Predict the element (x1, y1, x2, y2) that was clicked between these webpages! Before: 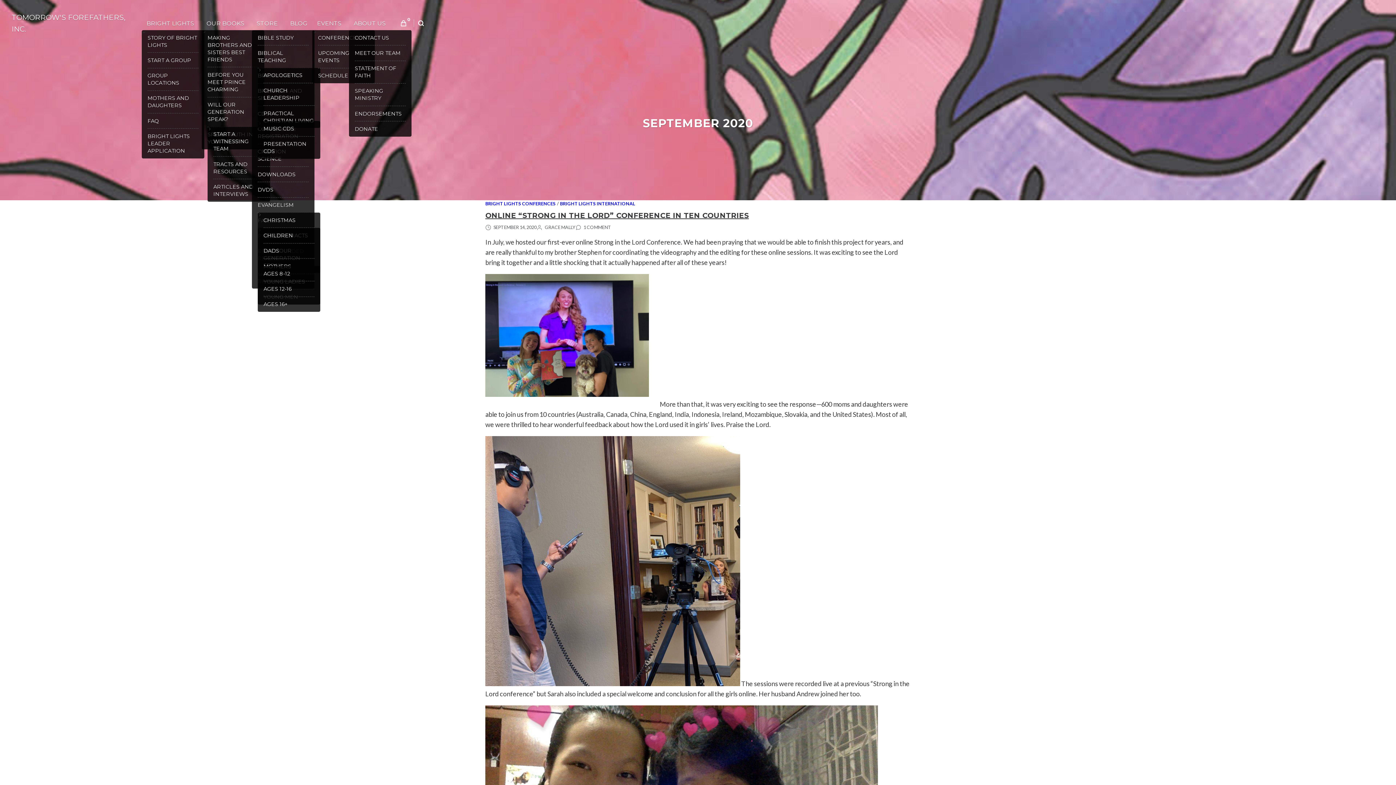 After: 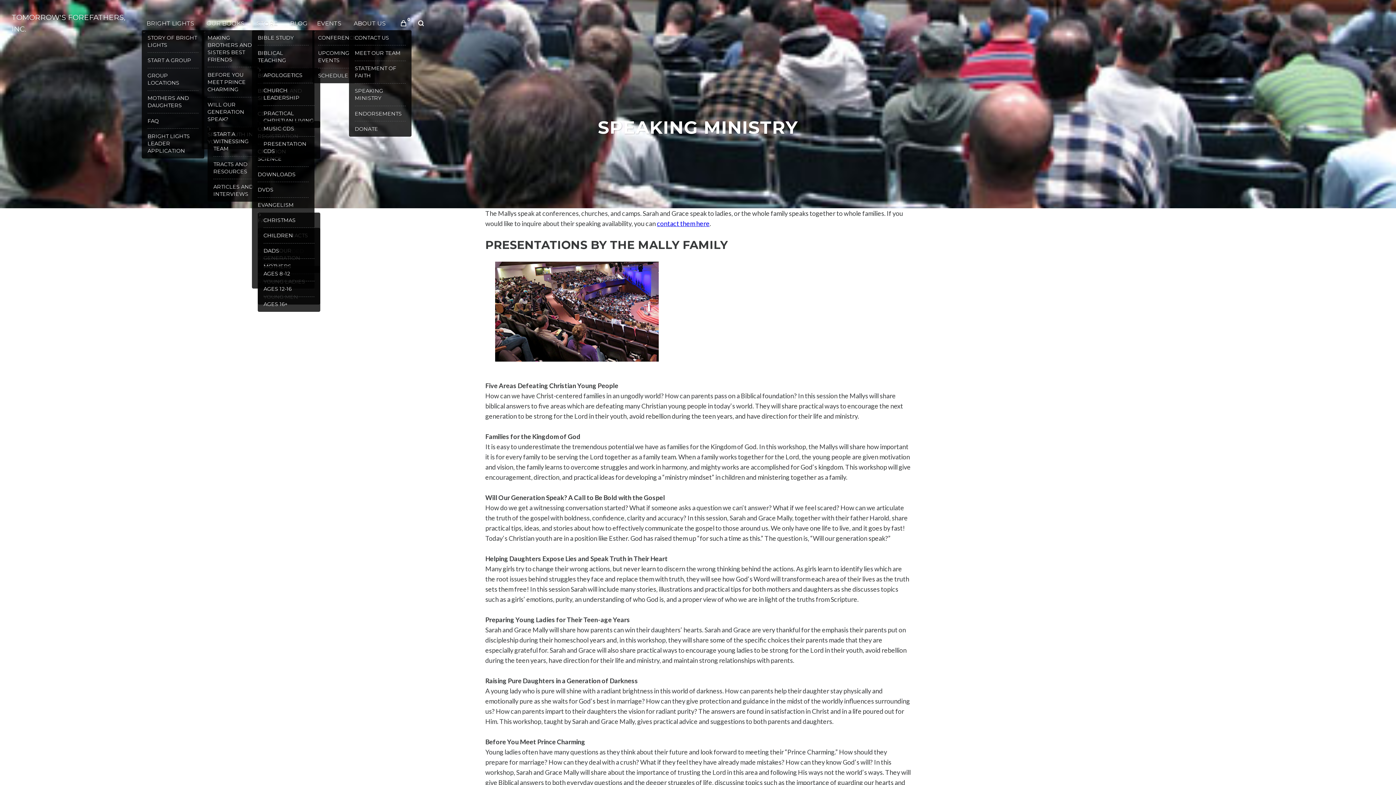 Action: bbox: (354, 83, 405, 105) label: SPEAKING MINISTRY